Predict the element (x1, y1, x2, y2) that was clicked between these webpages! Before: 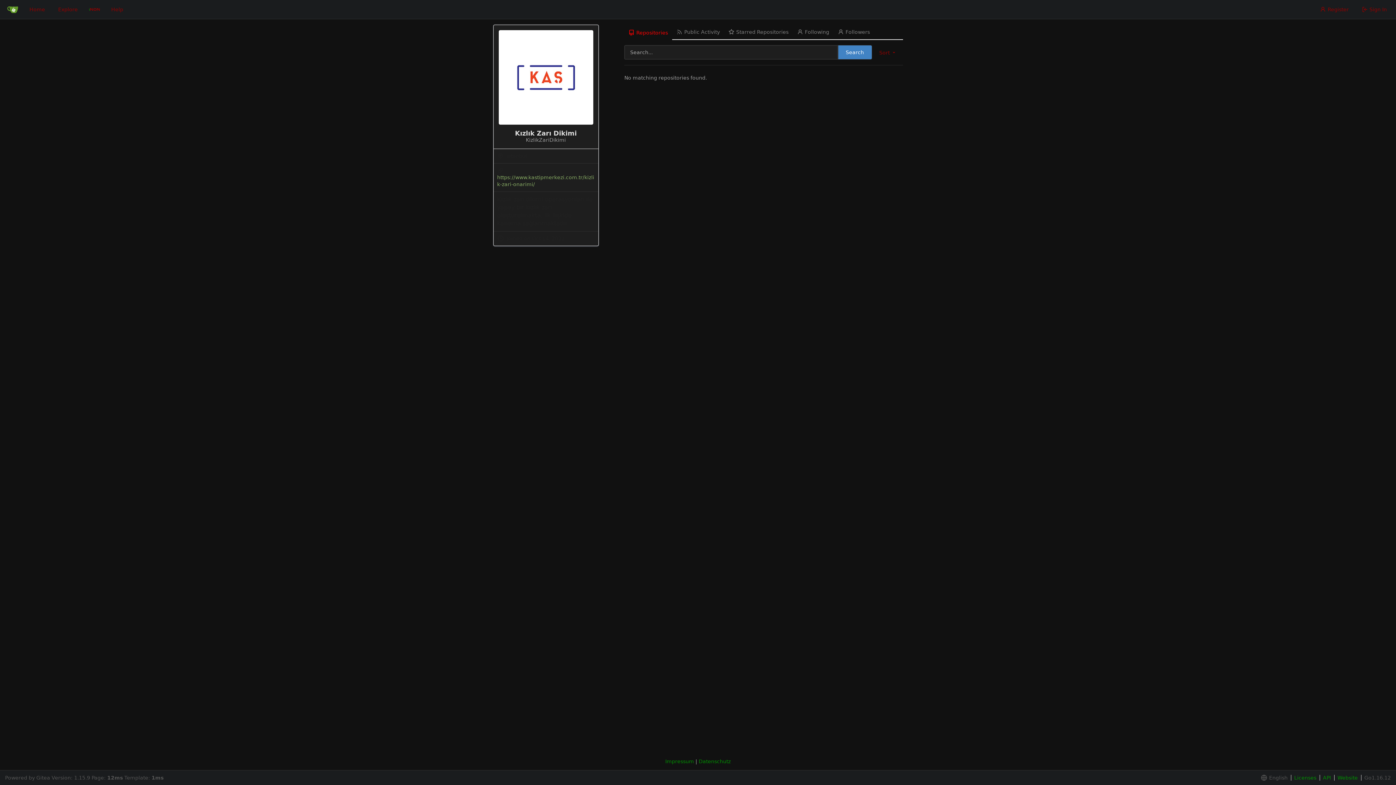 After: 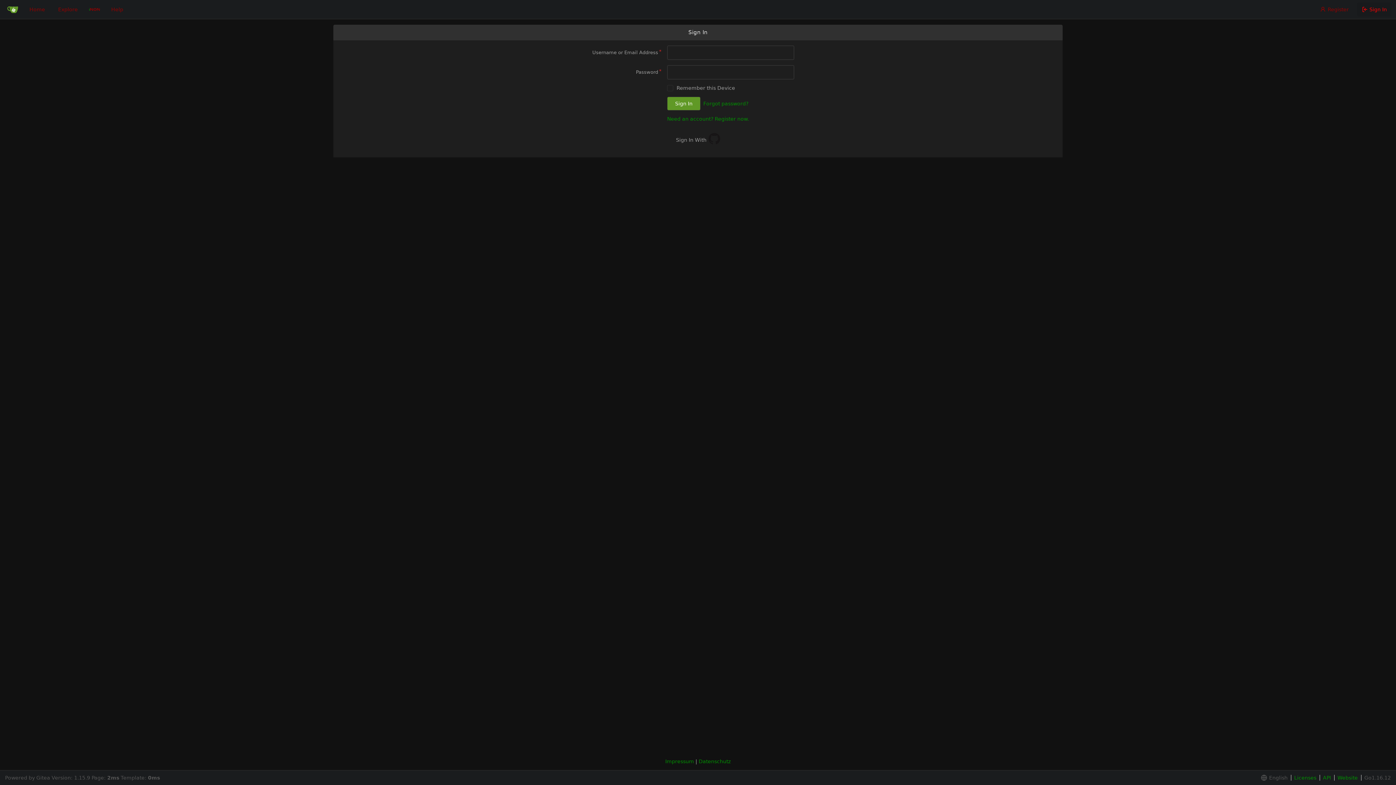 Action: bbox: (1357, 2, 1392, 16) label: Sign In